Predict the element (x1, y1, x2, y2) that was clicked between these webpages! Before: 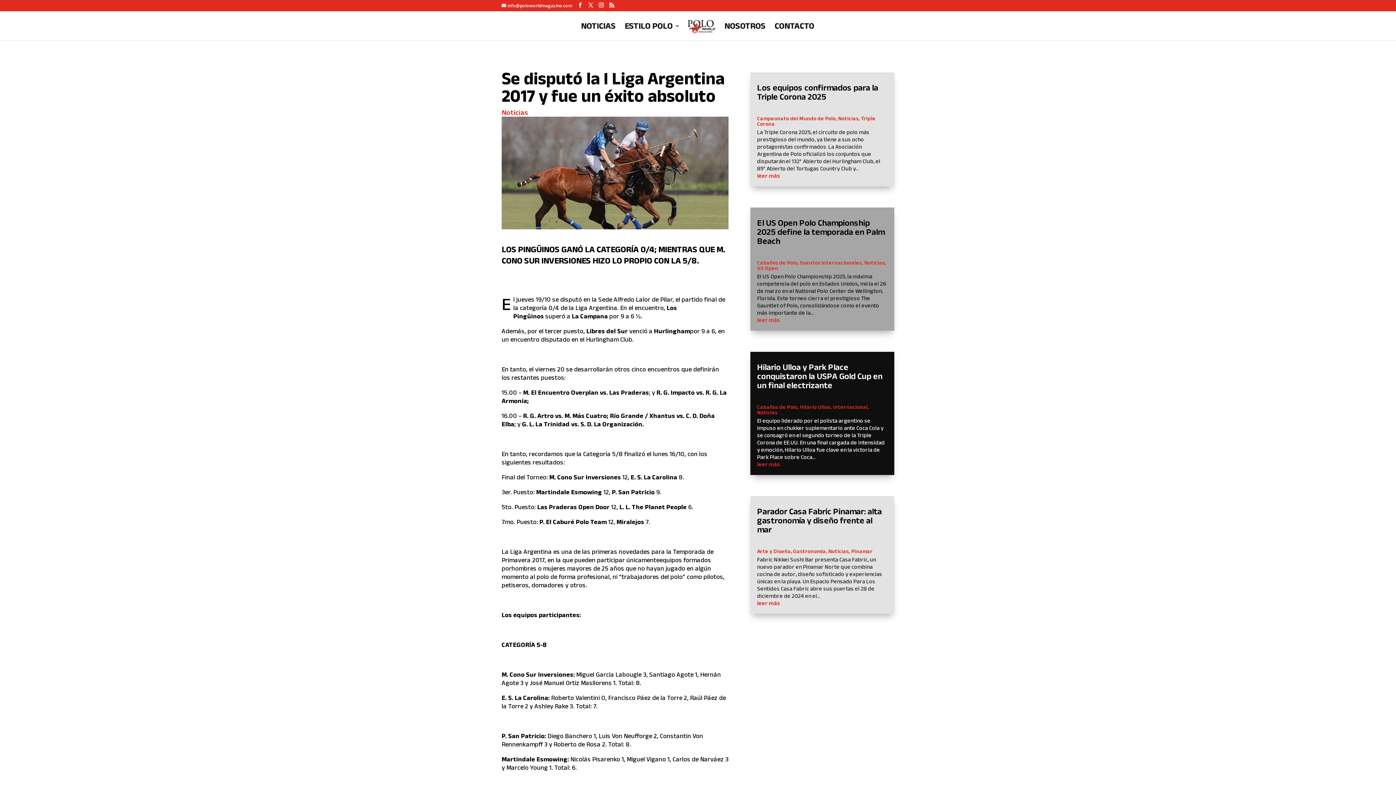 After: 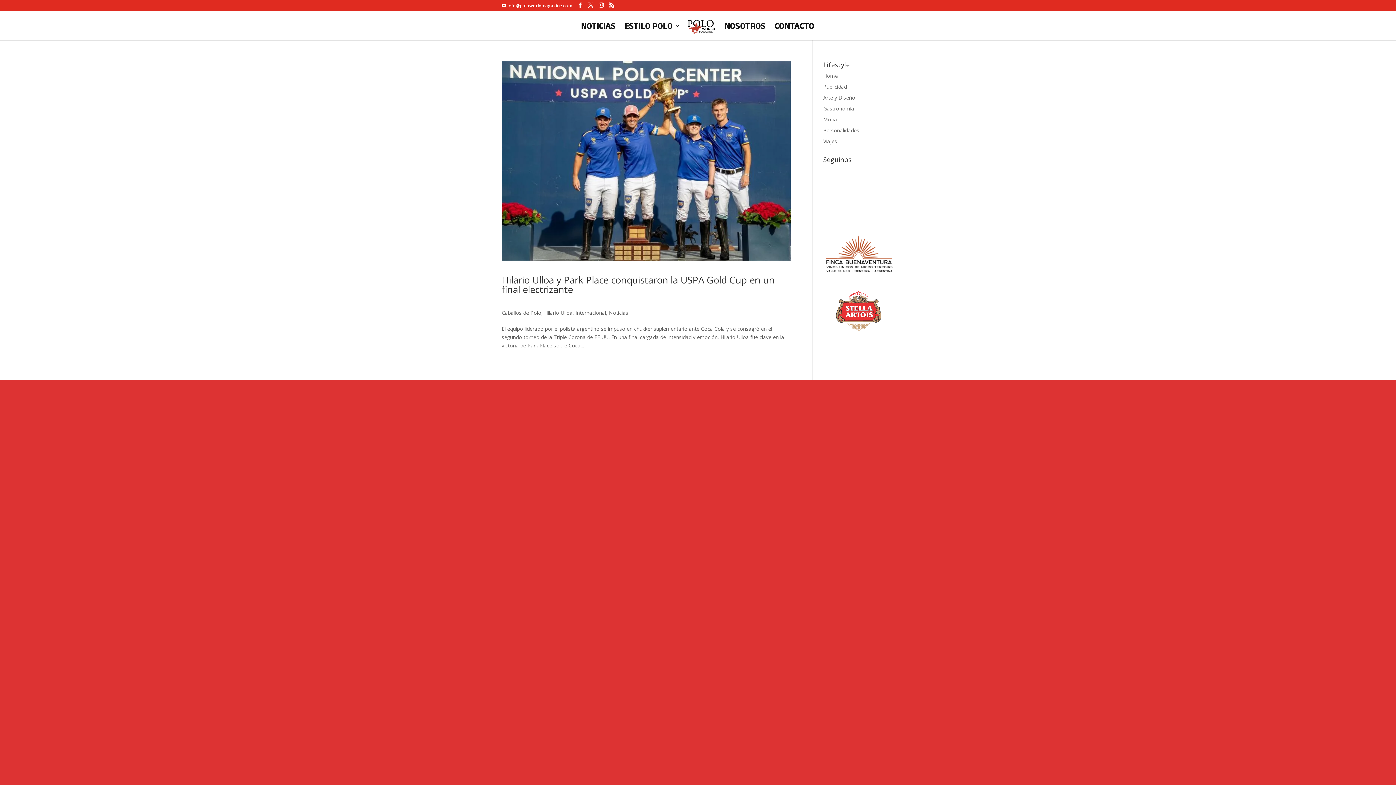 Action: label: Hilario Ulloa bbox: (800, 404, 830, 410)